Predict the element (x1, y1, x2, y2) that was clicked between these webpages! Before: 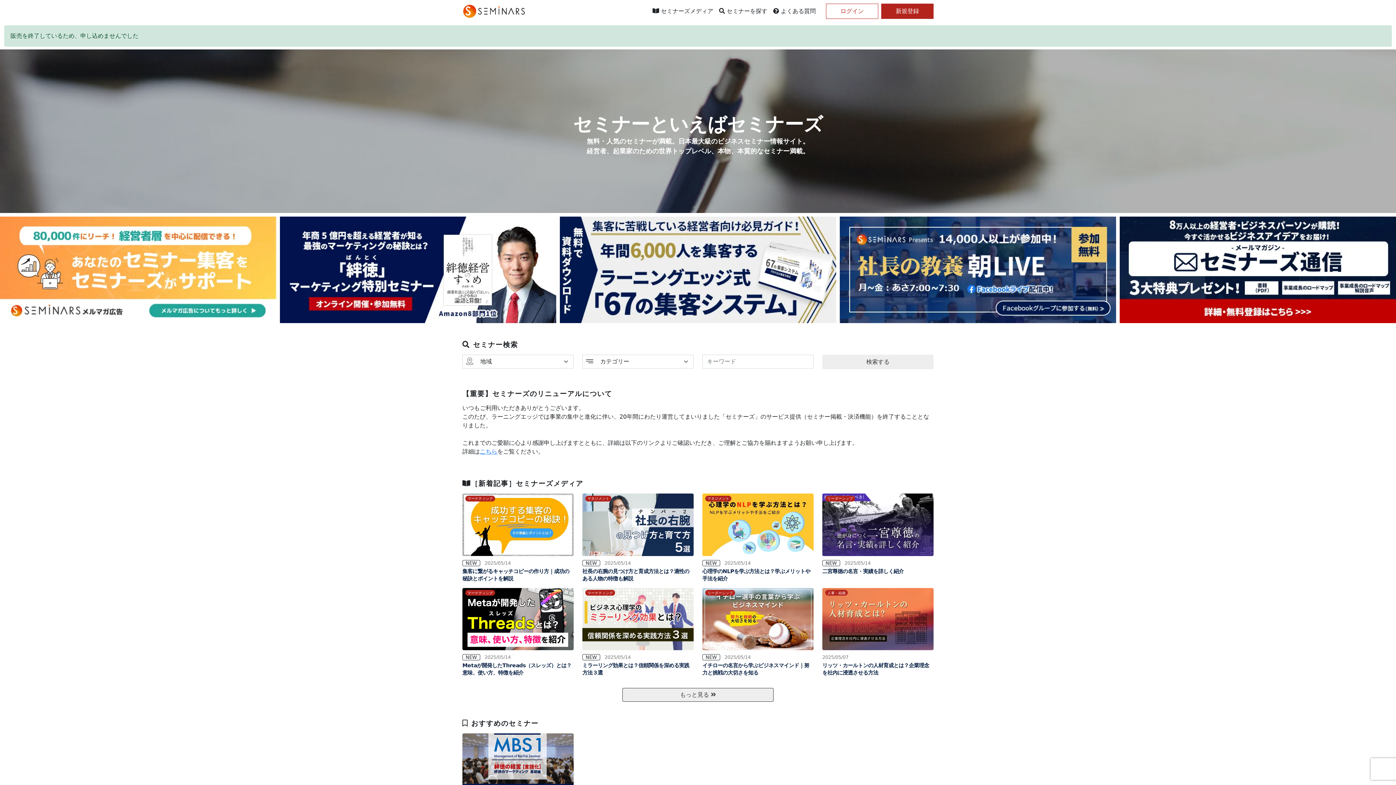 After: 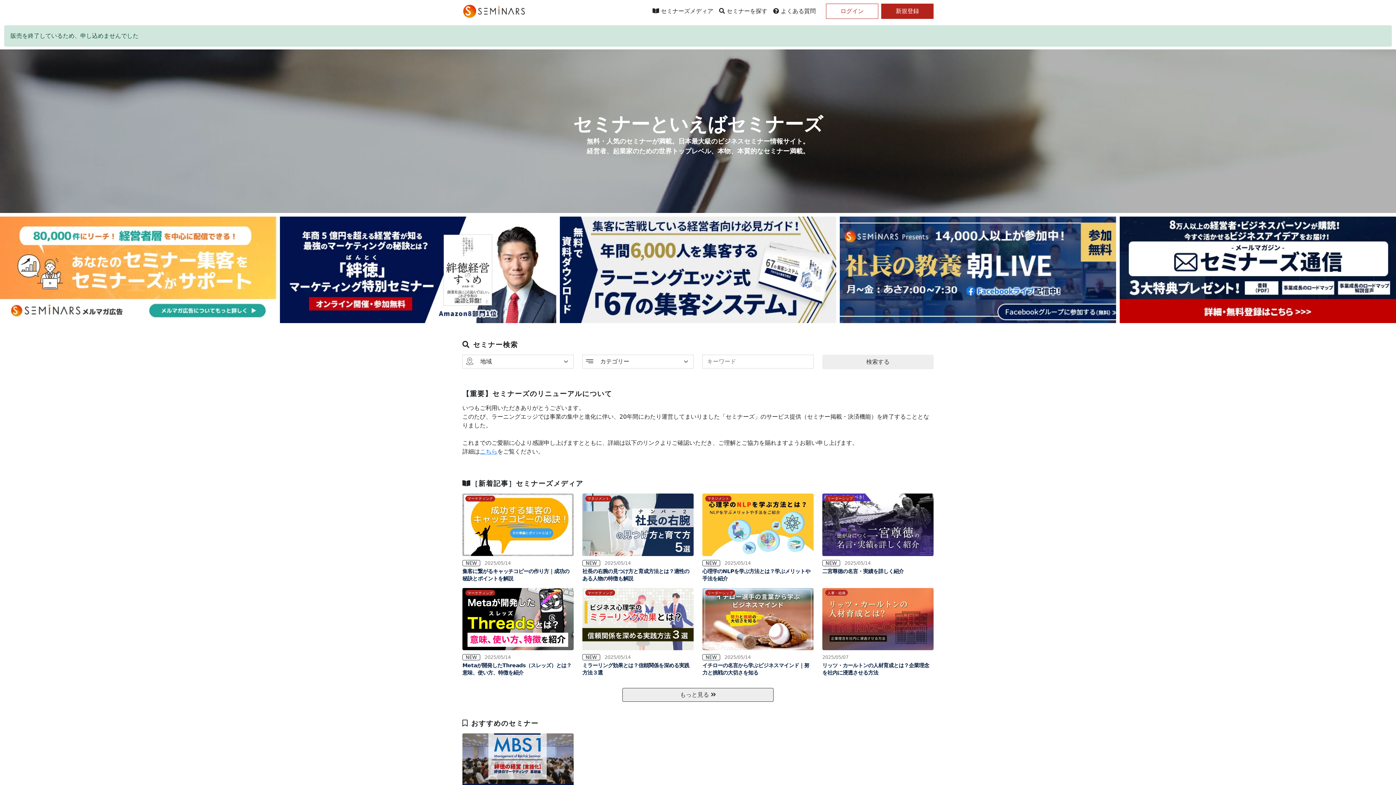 Action: bbox: (840, 266, 1116, 273)